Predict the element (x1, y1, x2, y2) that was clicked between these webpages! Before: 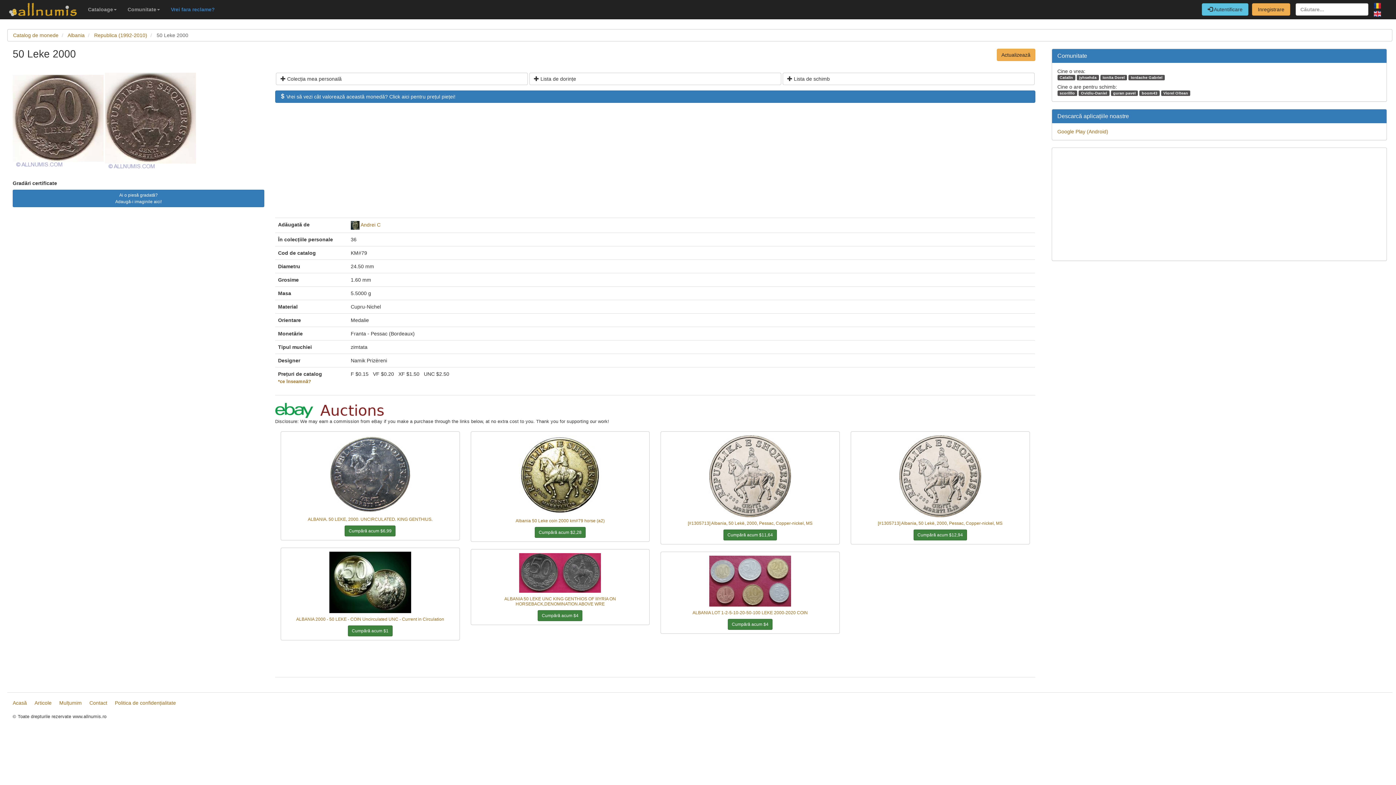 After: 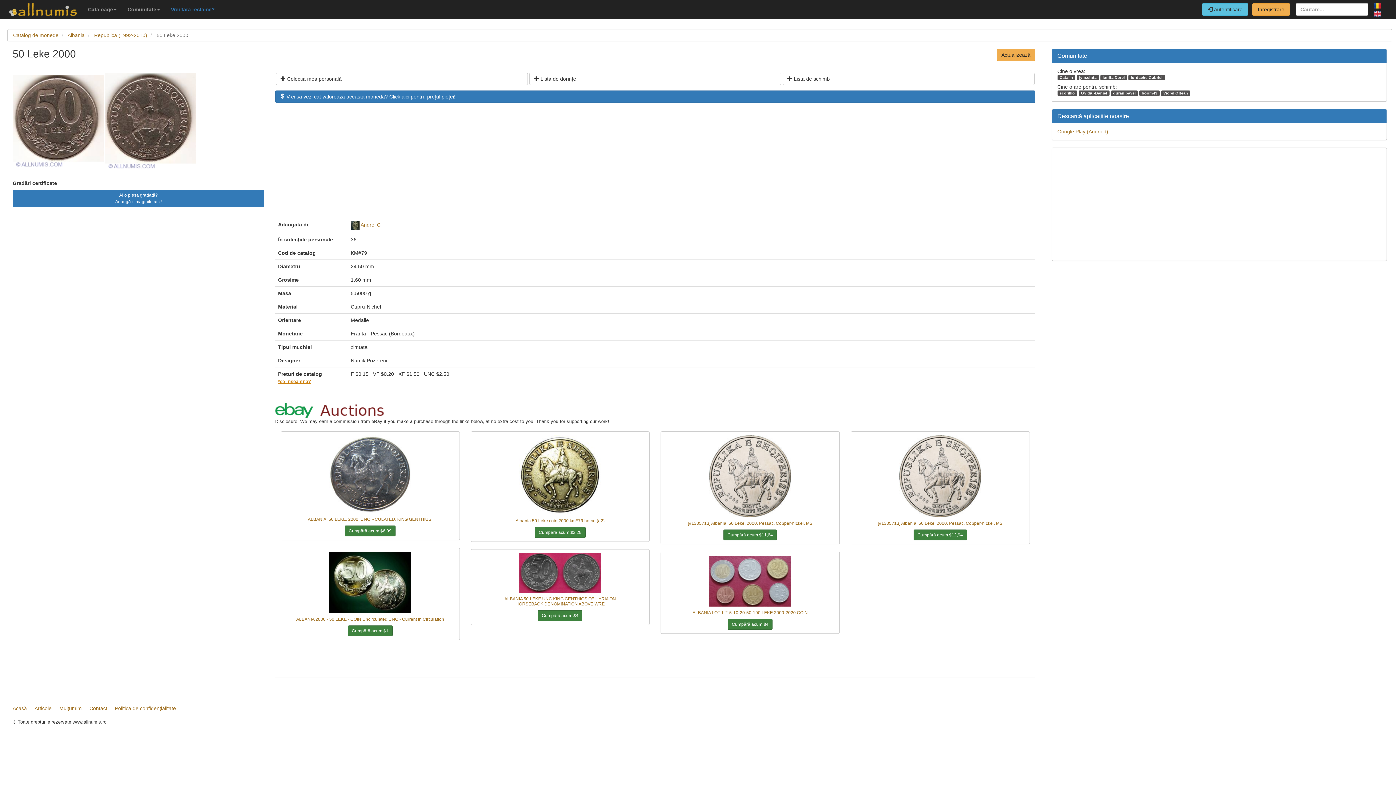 Action: bbox: (278, 379, 311, 384) label: *ce înseamnă?